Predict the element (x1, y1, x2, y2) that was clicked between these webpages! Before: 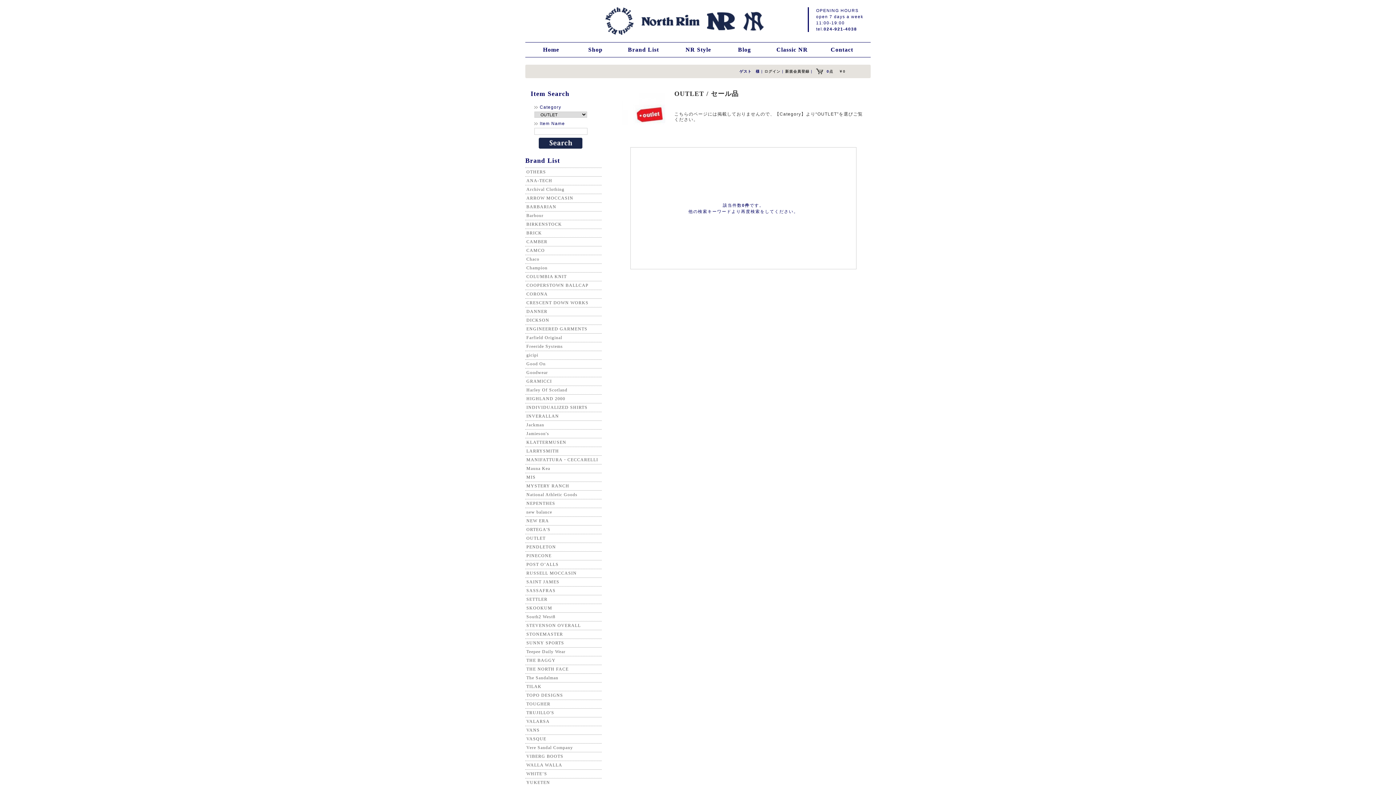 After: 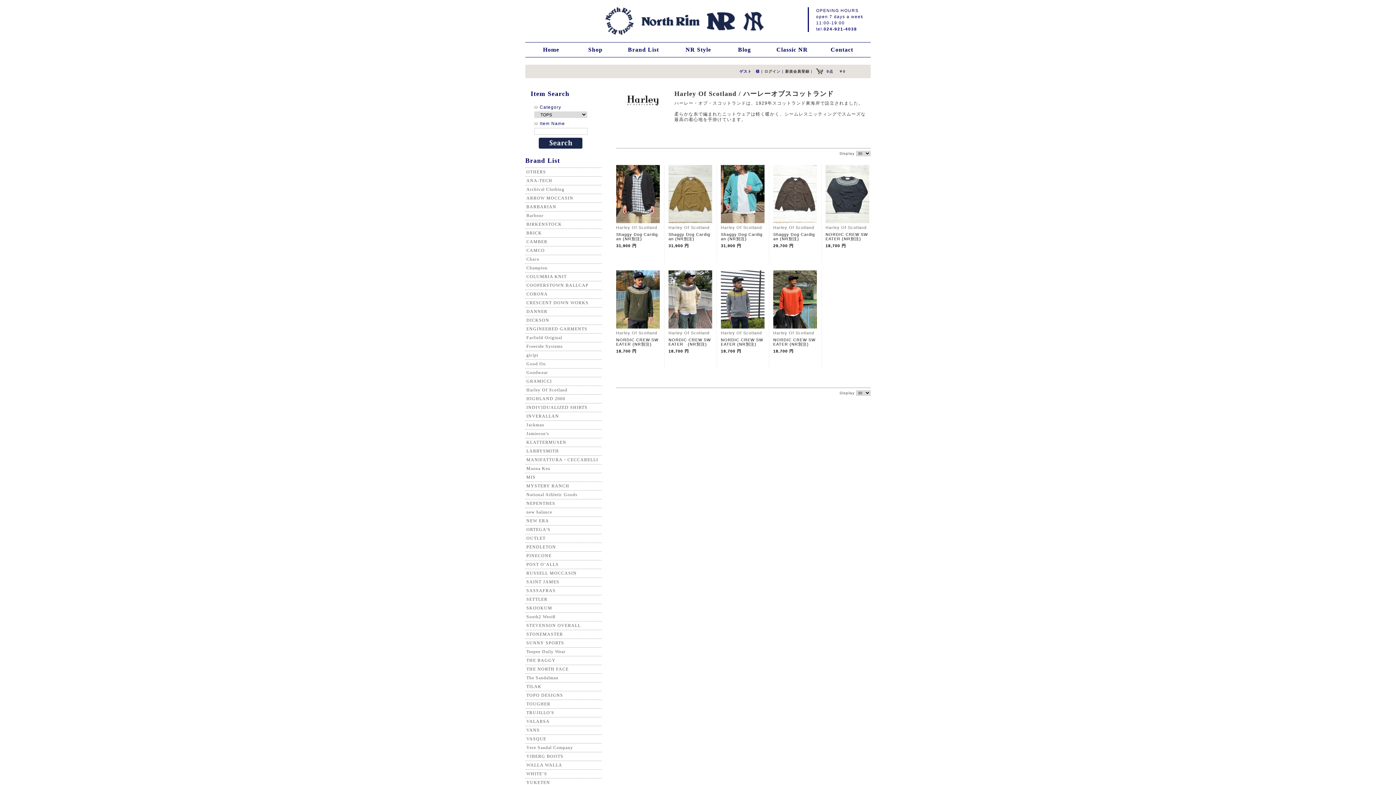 Action: bbox: (526, 387, 567, 392) label: Harley Of Scotland